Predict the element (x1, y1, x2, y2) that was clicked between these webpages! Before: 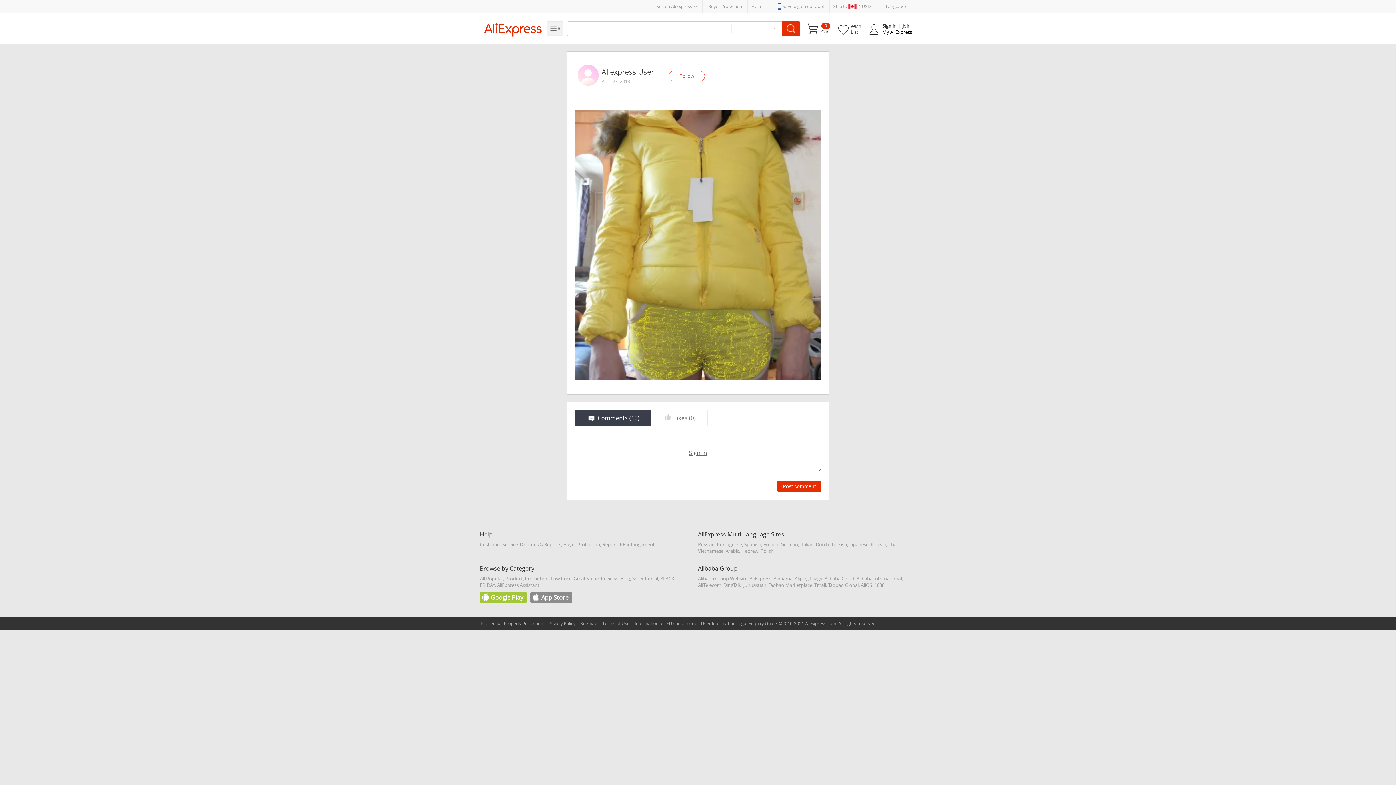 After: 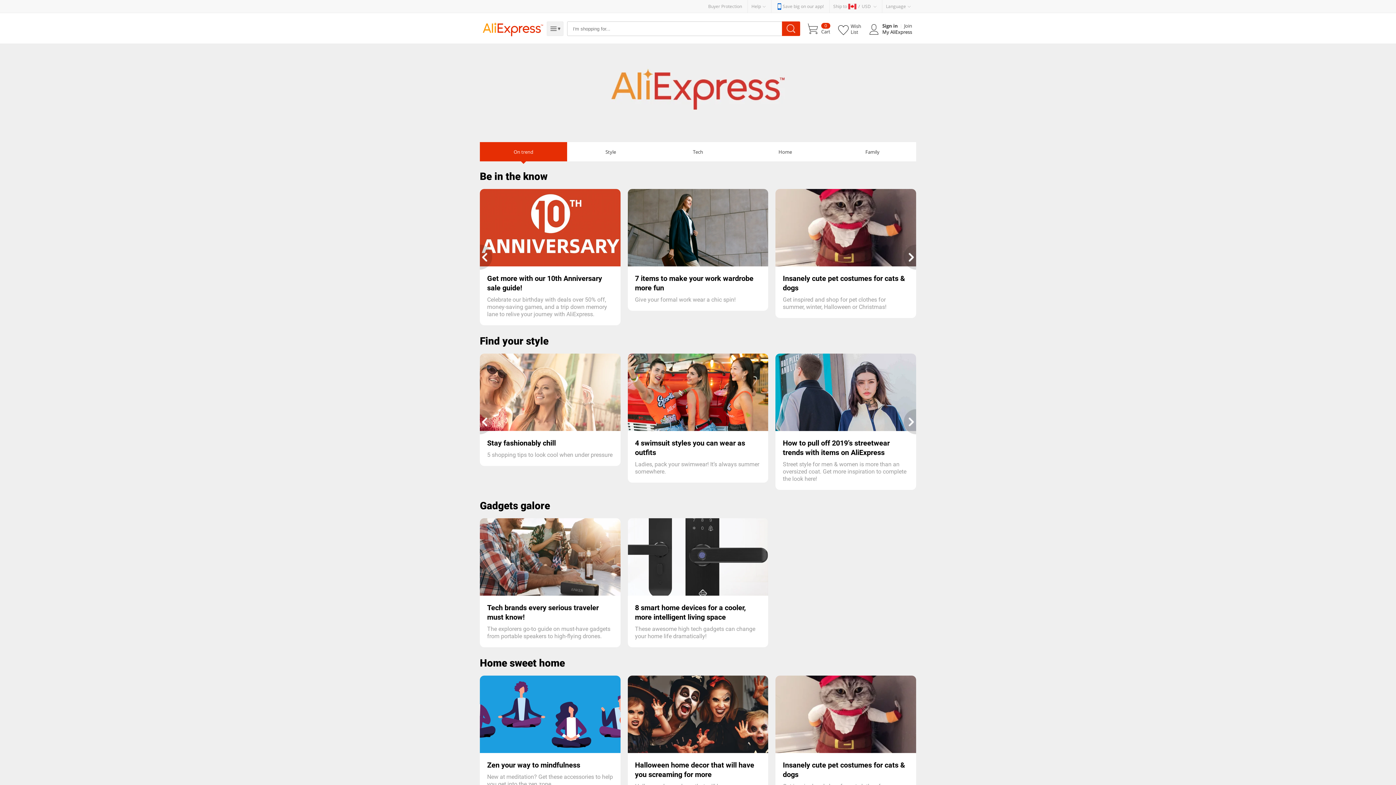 Action: label: Blog bbox: (620, 575, 630, 582)